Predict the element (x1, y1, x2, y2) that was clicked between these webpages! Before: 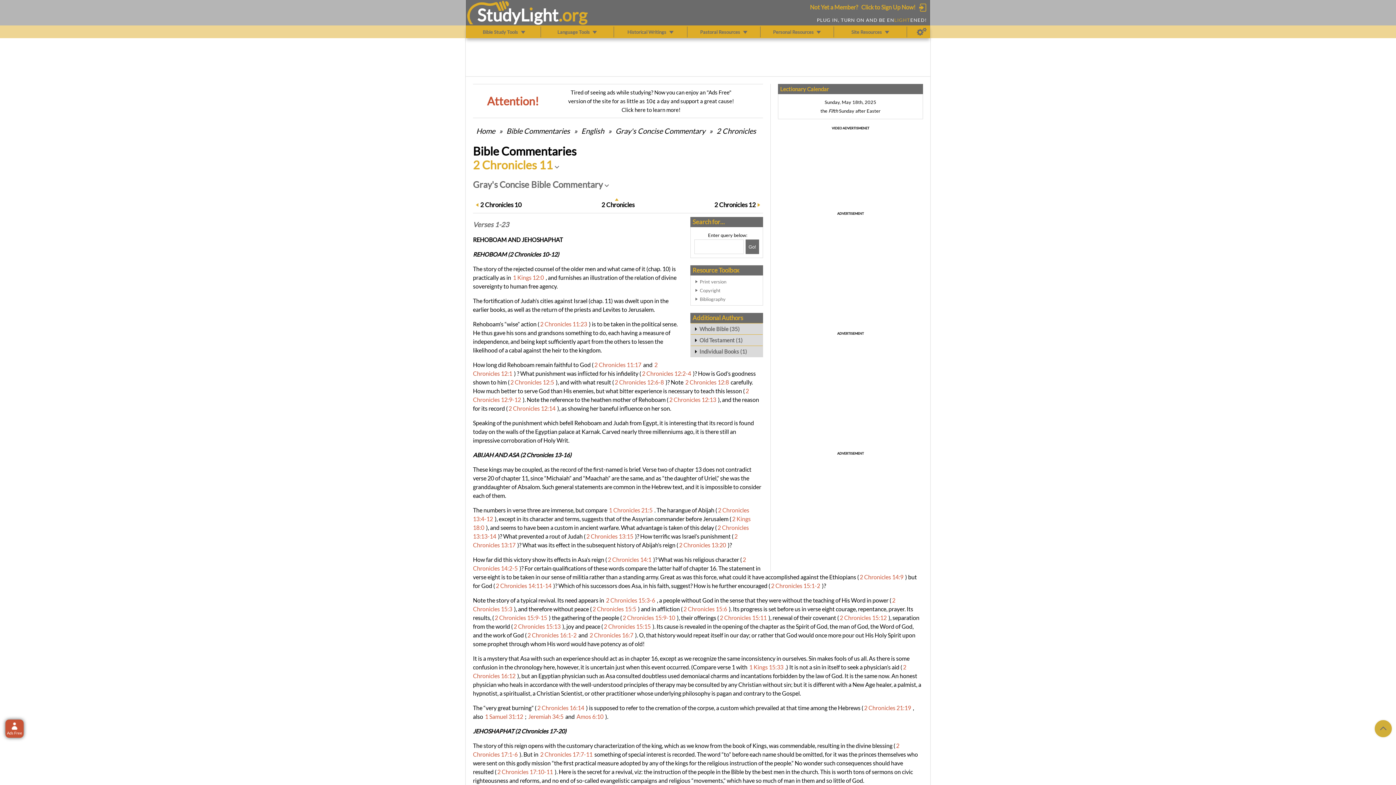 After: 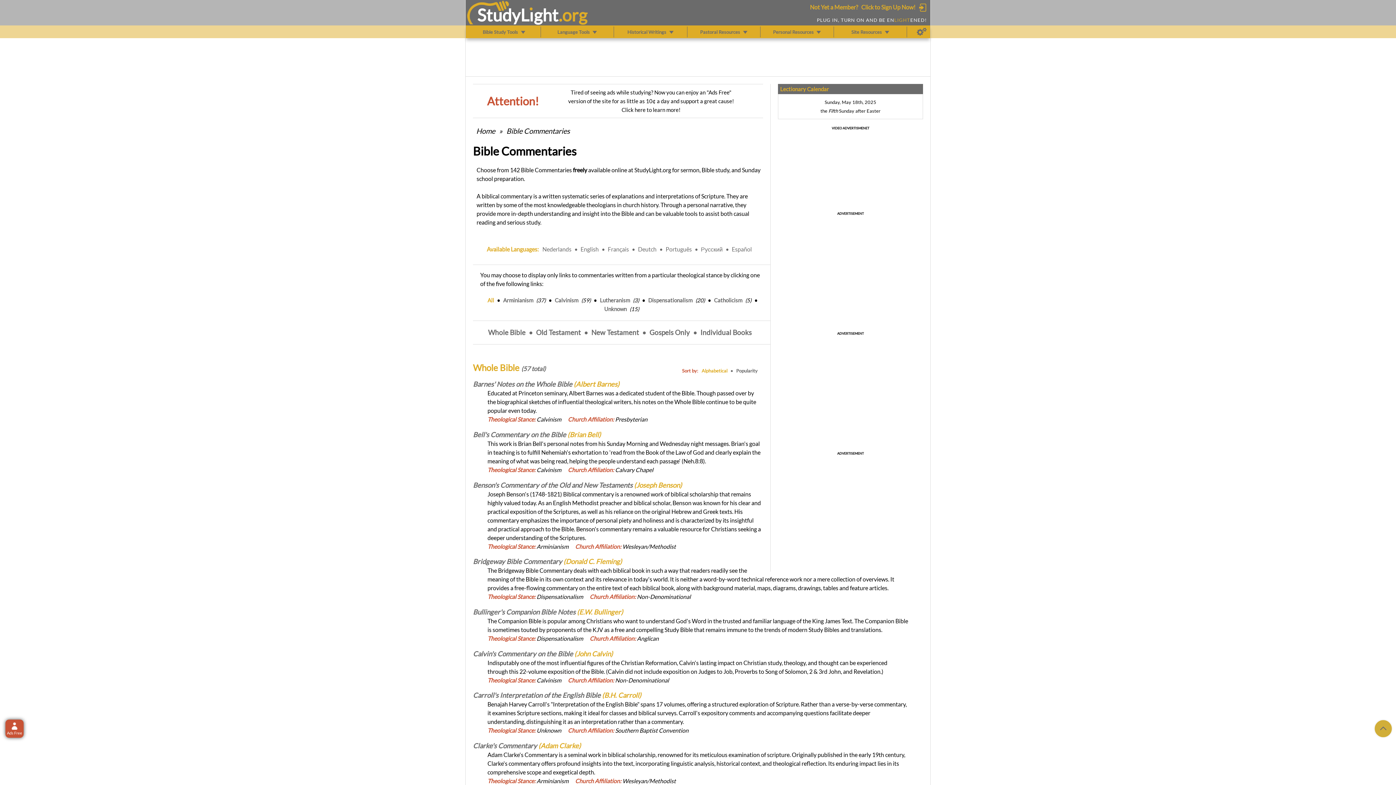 Action: bbox: (505, 126, 570, 135) label: Bible Commentaries